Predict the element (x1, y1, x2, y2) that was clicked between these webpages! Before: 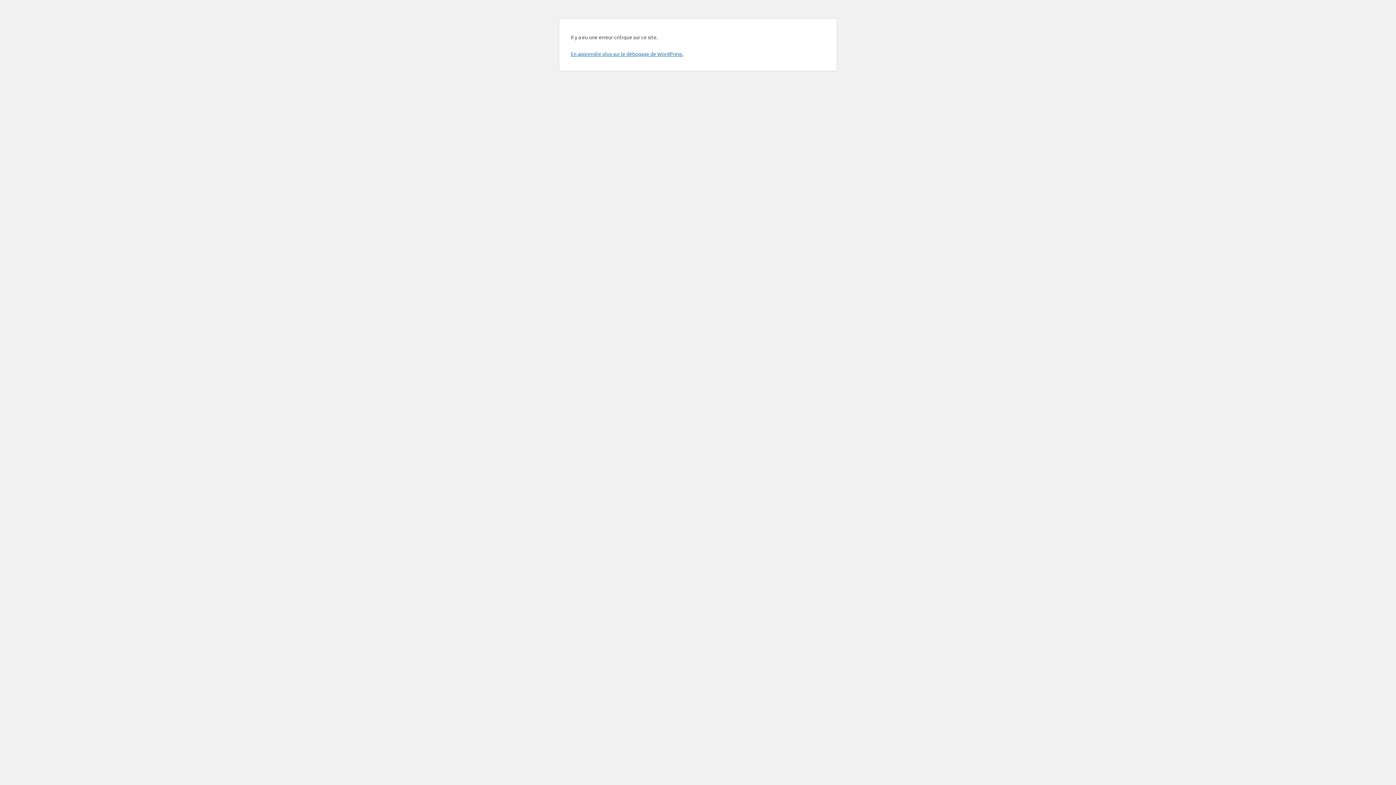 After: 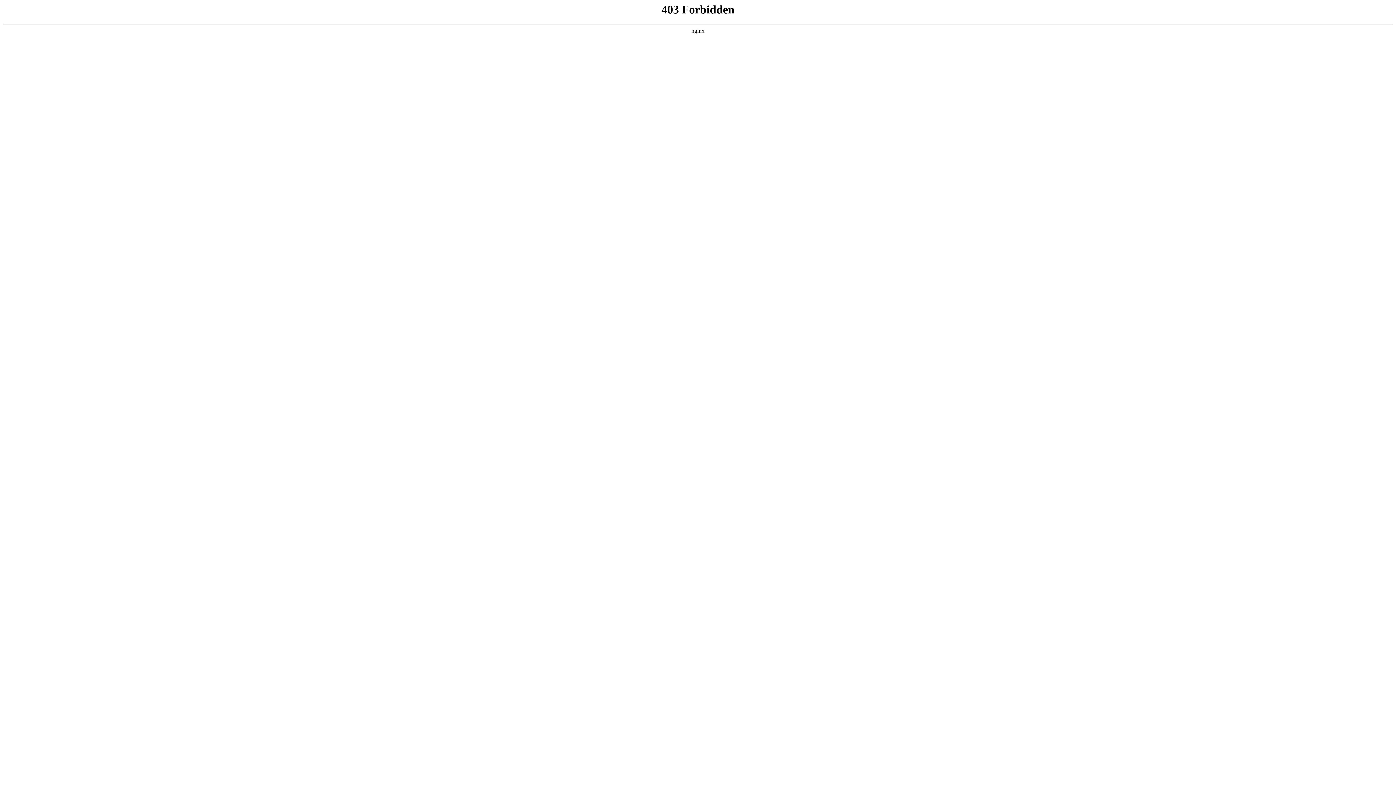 Action: label: En apprendre plus sur le débogage de WordPress. bbox: (570, 50, 683, 57)